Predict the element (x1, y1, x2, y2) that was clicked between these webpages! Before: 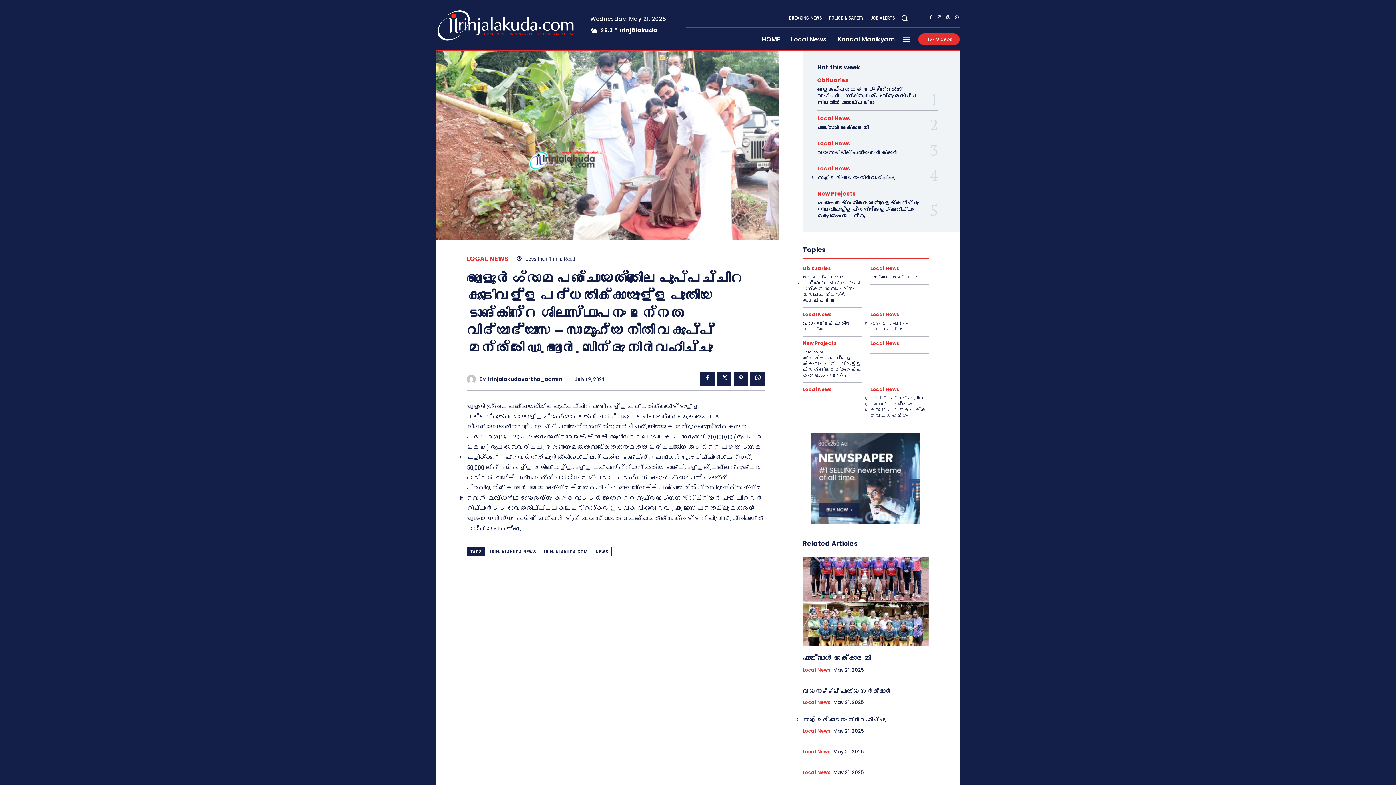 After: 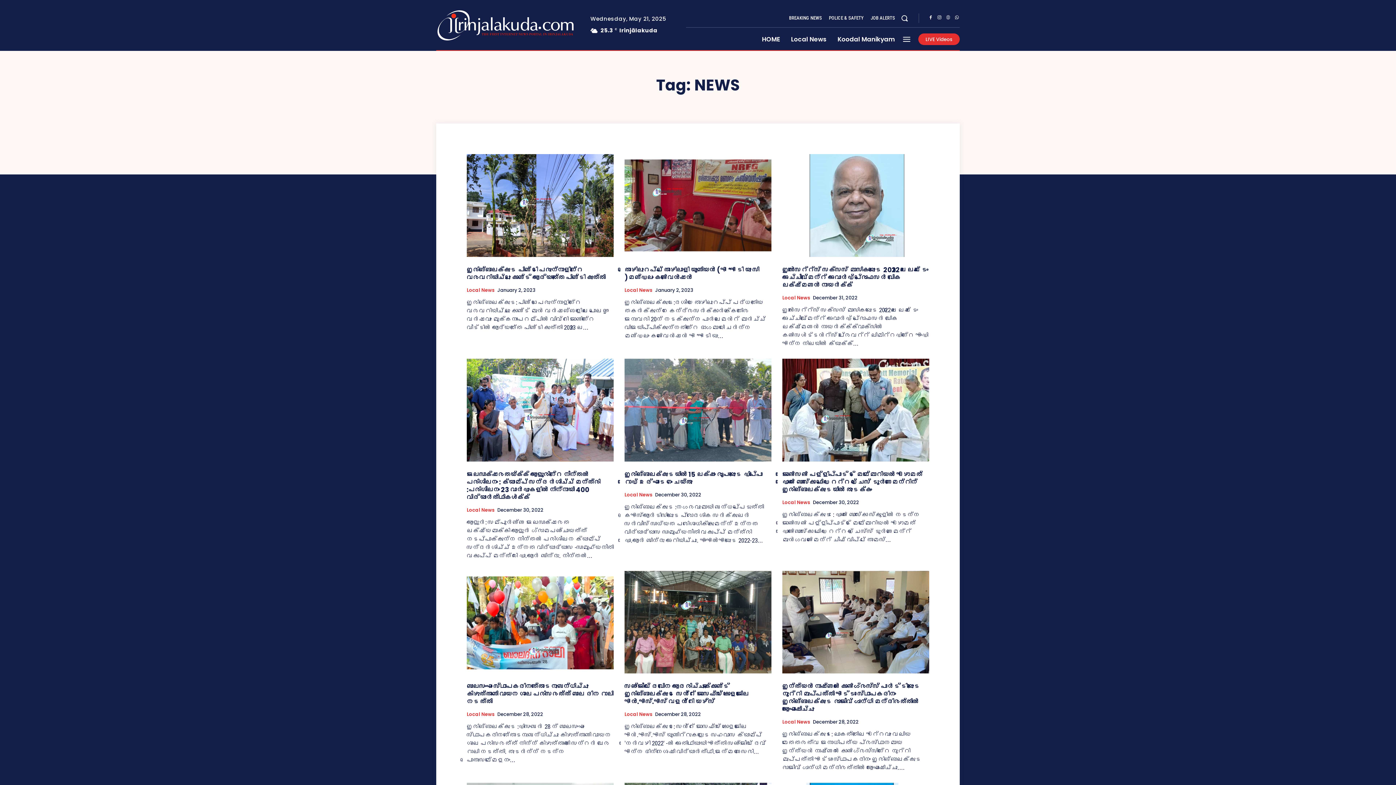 Action: label: NEWS bbox: (592, 547, 611, 556)